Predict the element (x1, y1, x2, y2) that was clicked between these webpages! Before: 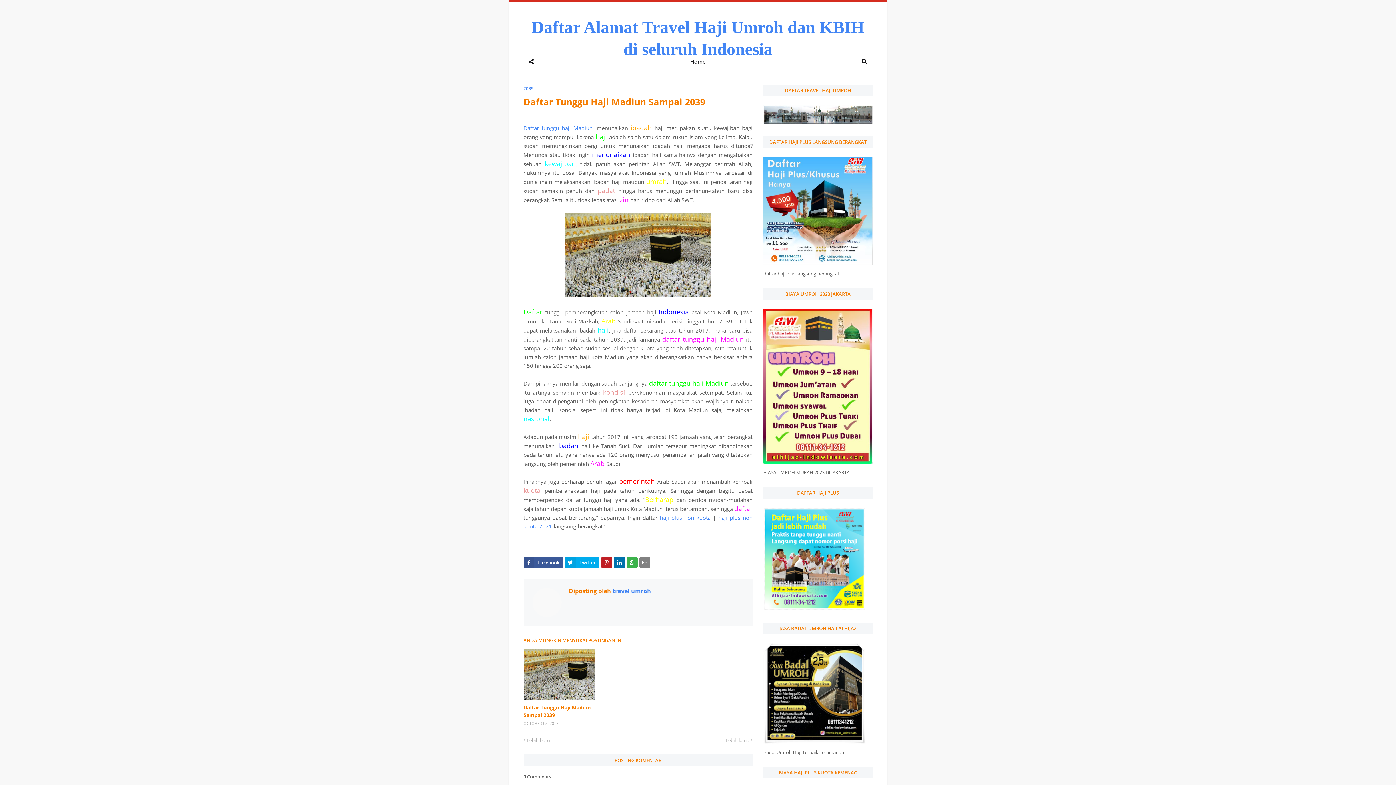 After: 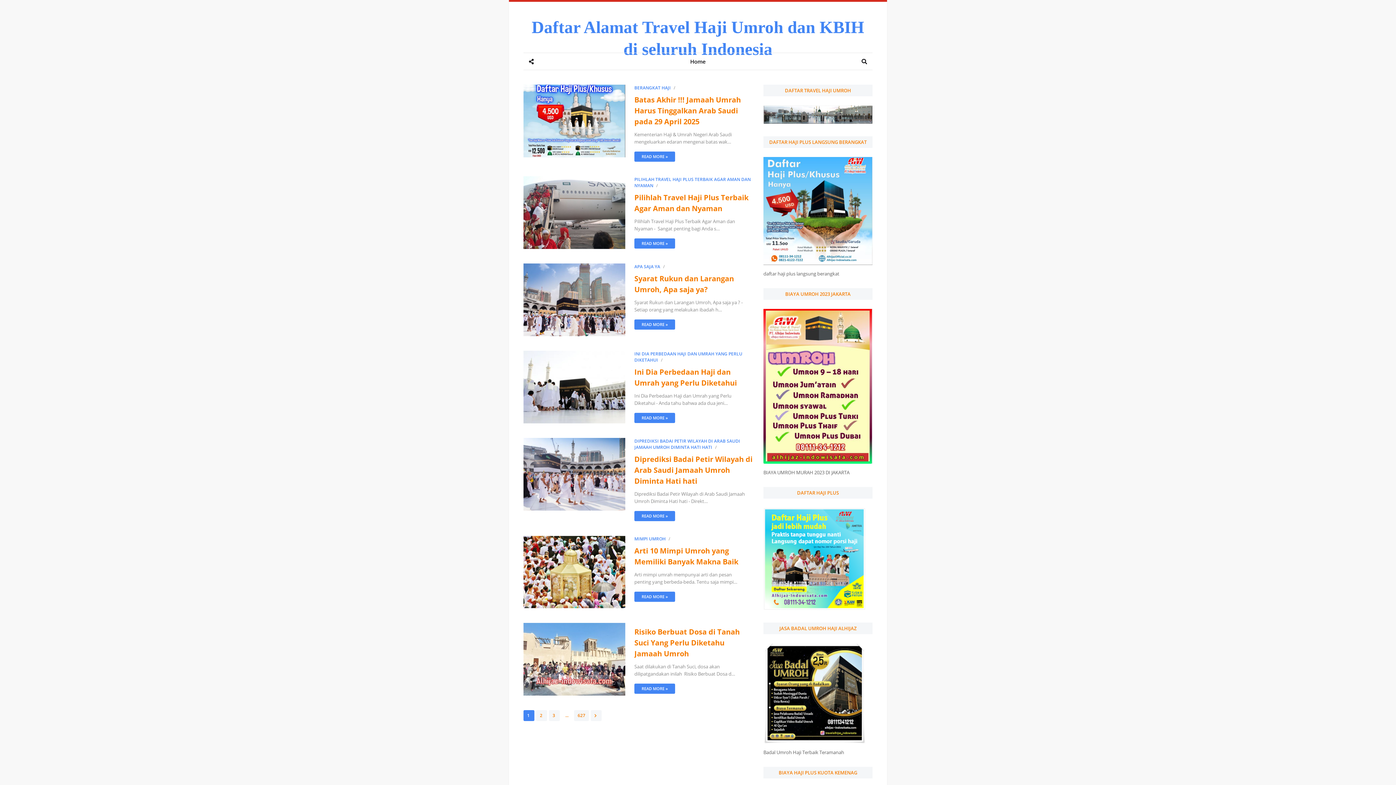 Action: bbox: (684, 53, 711, 69) label: Home